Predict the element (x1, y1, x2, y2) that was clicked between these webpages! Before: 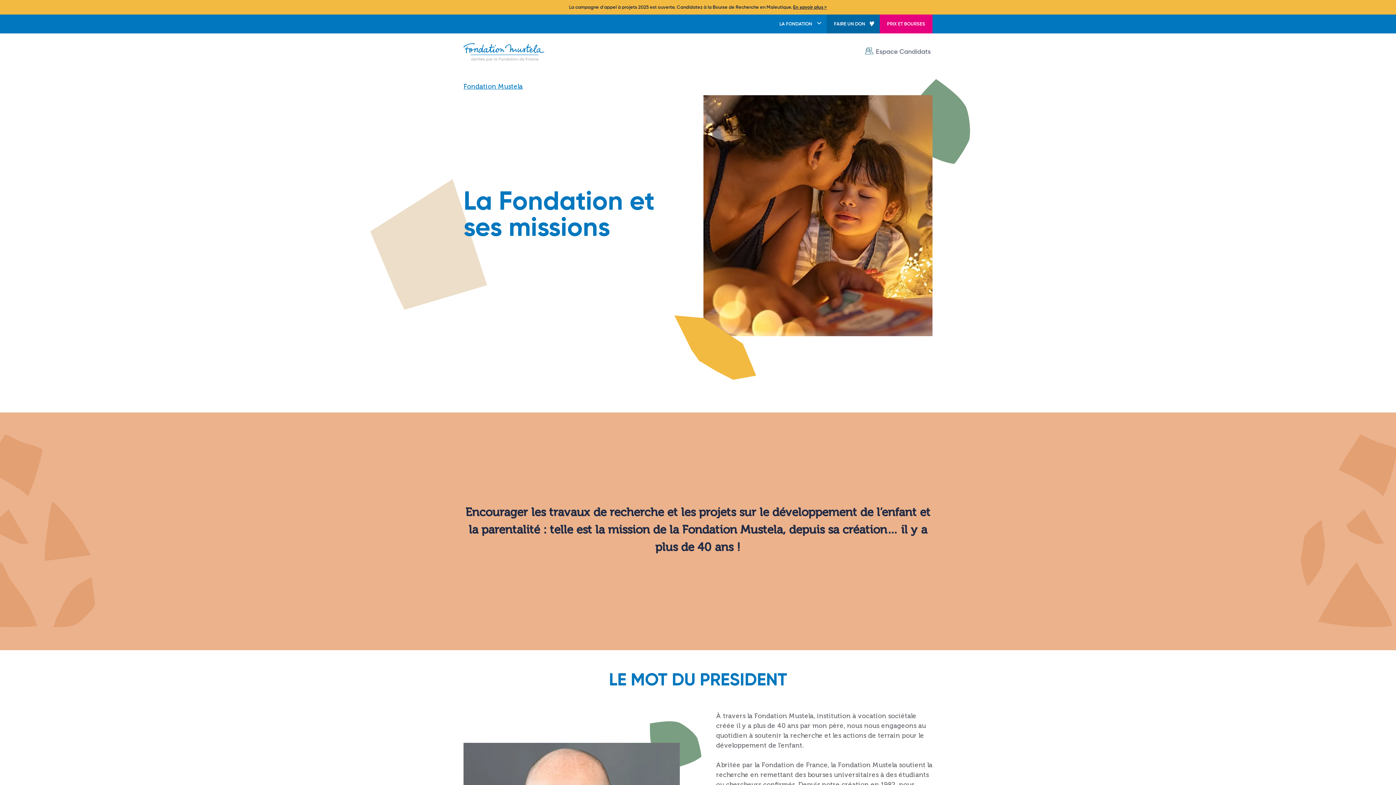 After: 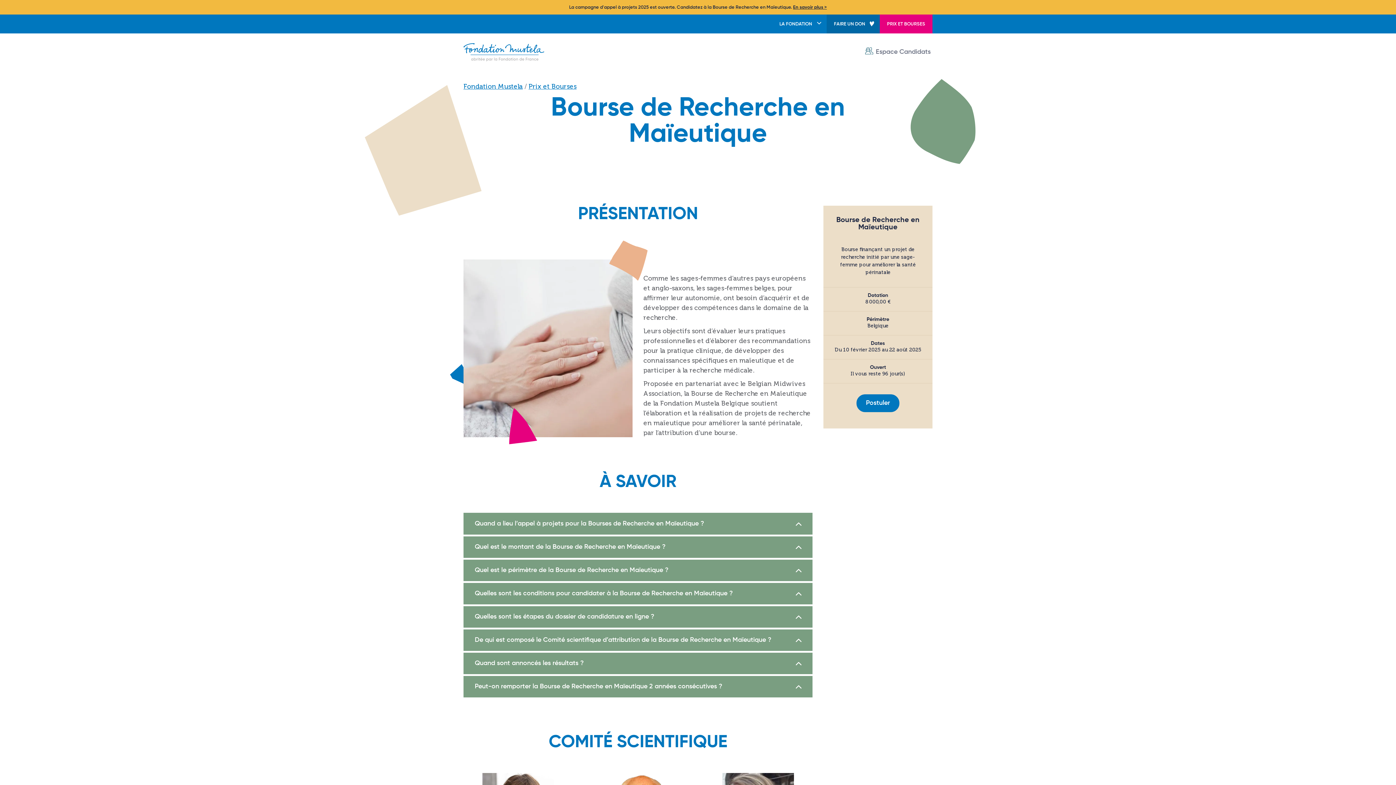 Action: label: En savoir plus > bbox: (793, 4, 827, 9)